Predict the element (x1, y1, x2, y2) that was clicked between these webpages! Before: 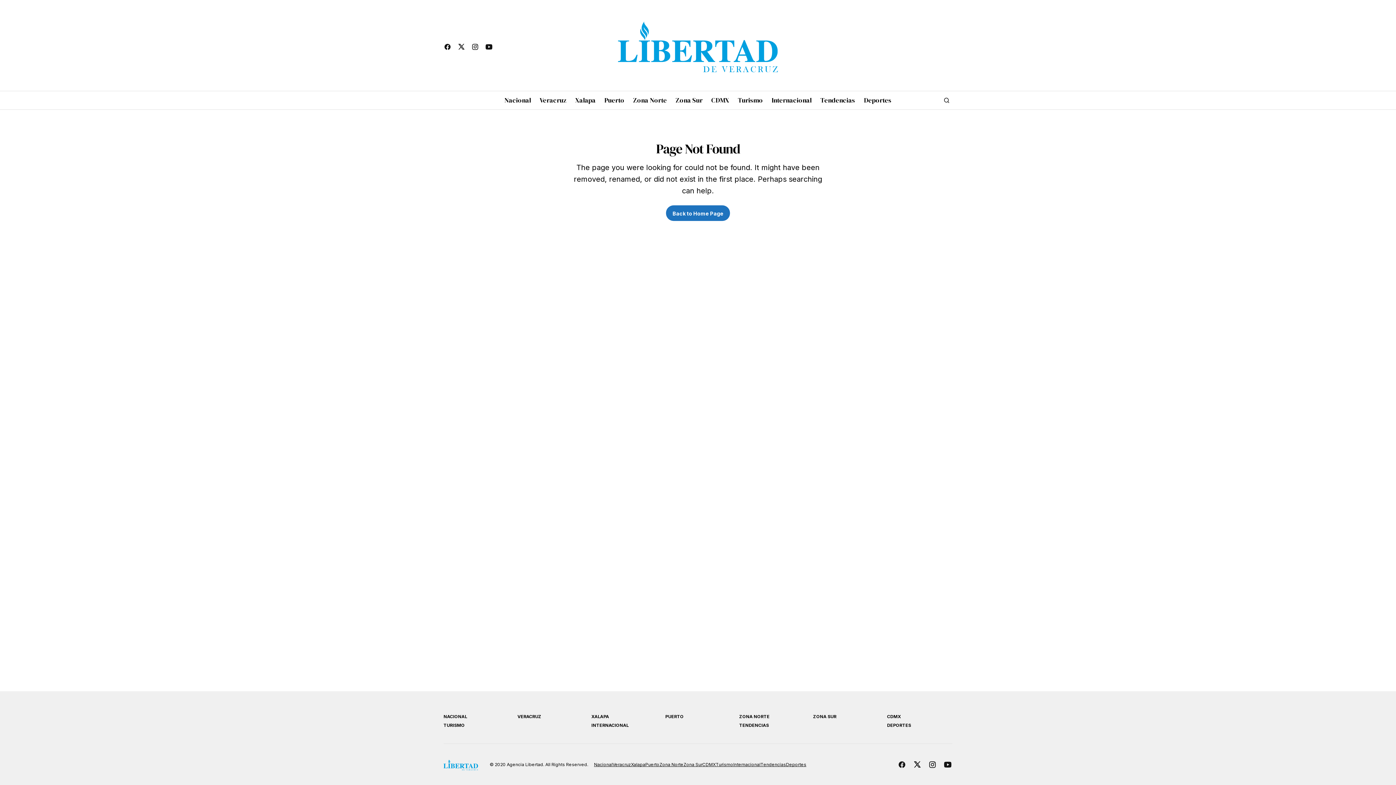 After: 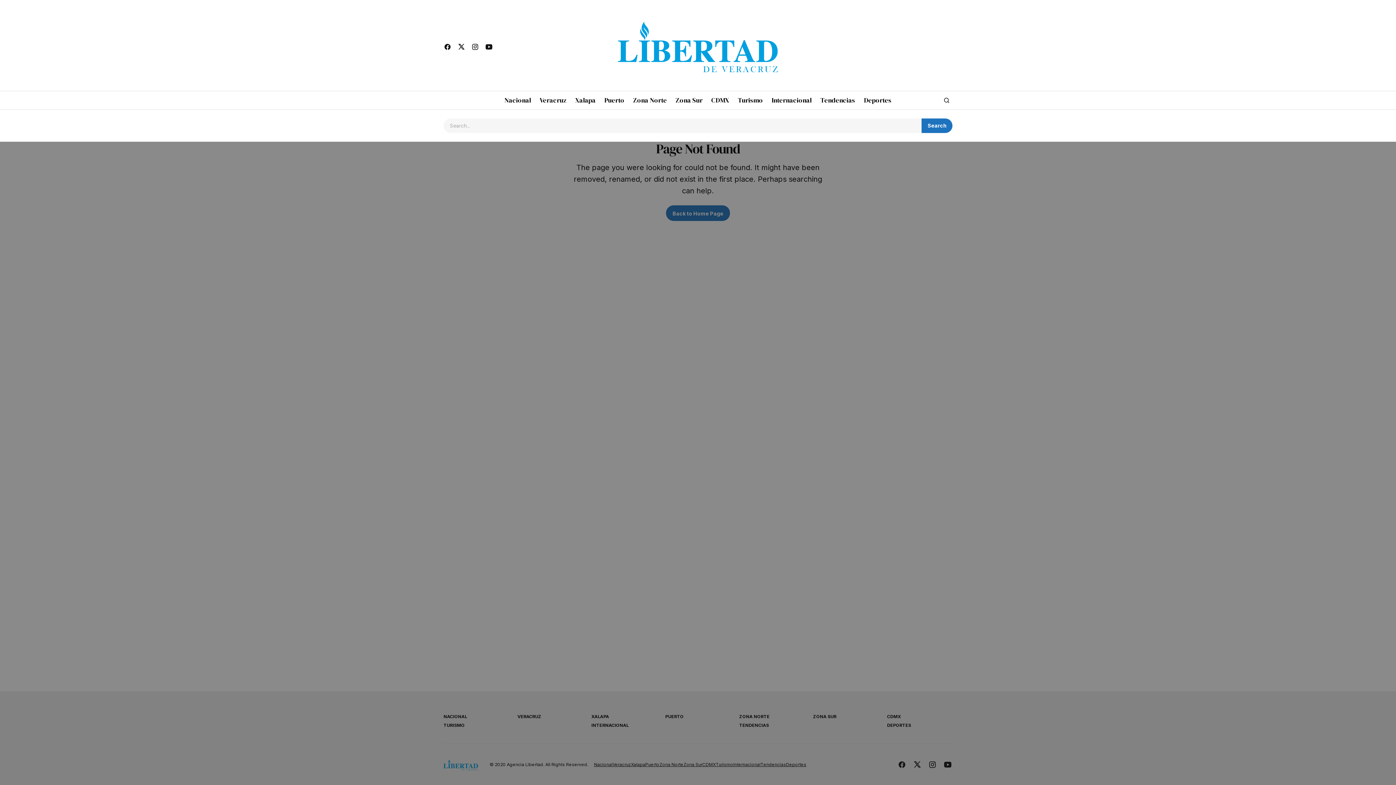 Action: label: Search bbox: (941, 91, 952, 109)